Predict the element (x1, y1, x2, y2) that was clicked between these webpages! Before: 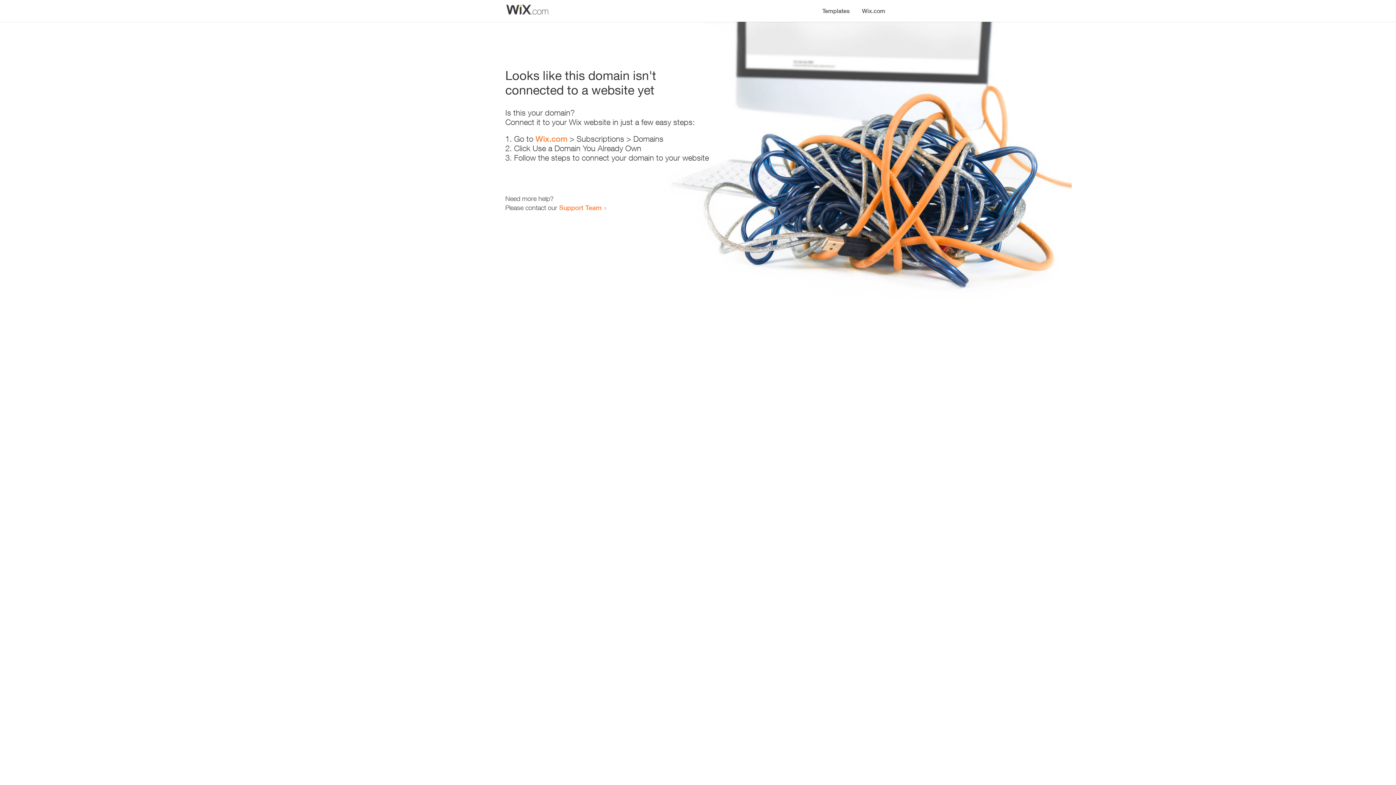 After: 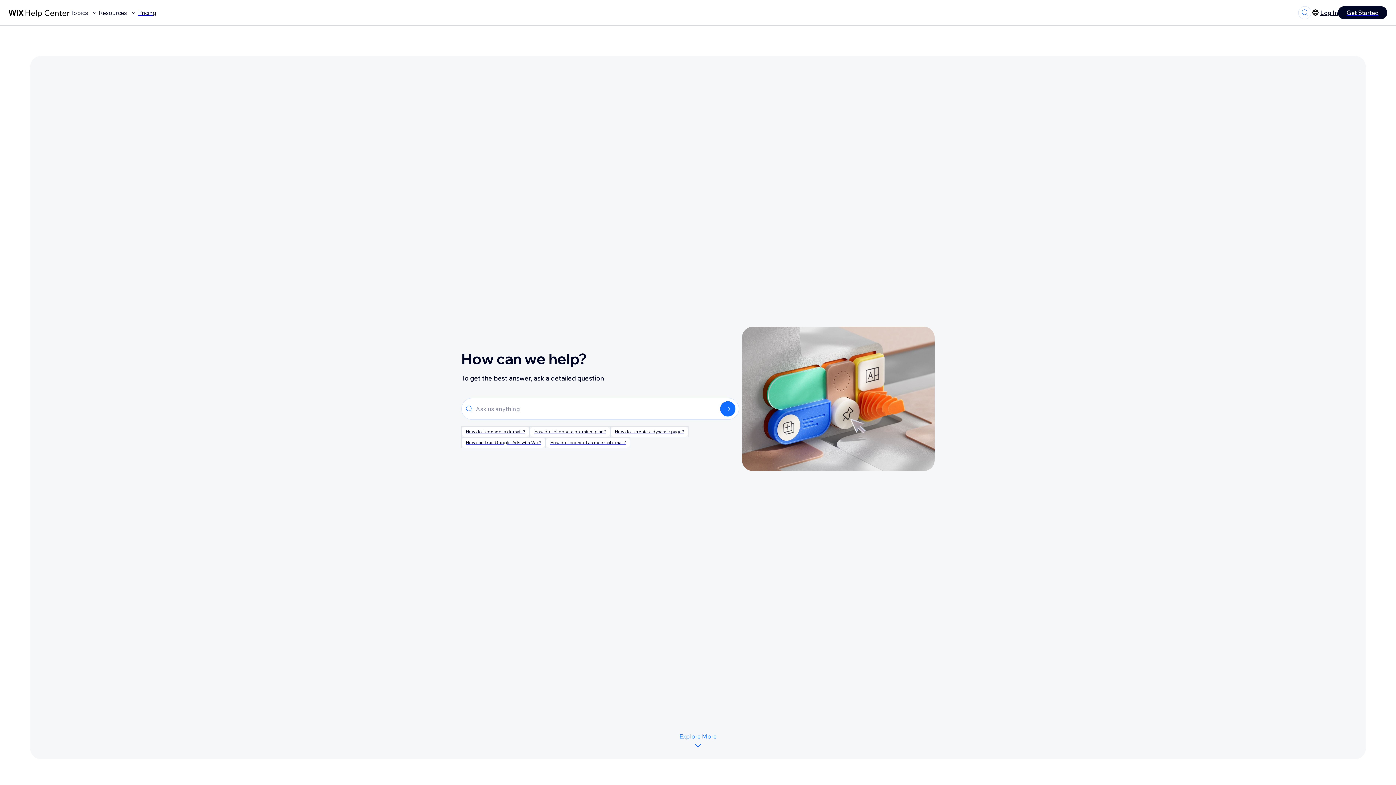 Action: bbox: (559, 203, 601, 211) label: Support Team